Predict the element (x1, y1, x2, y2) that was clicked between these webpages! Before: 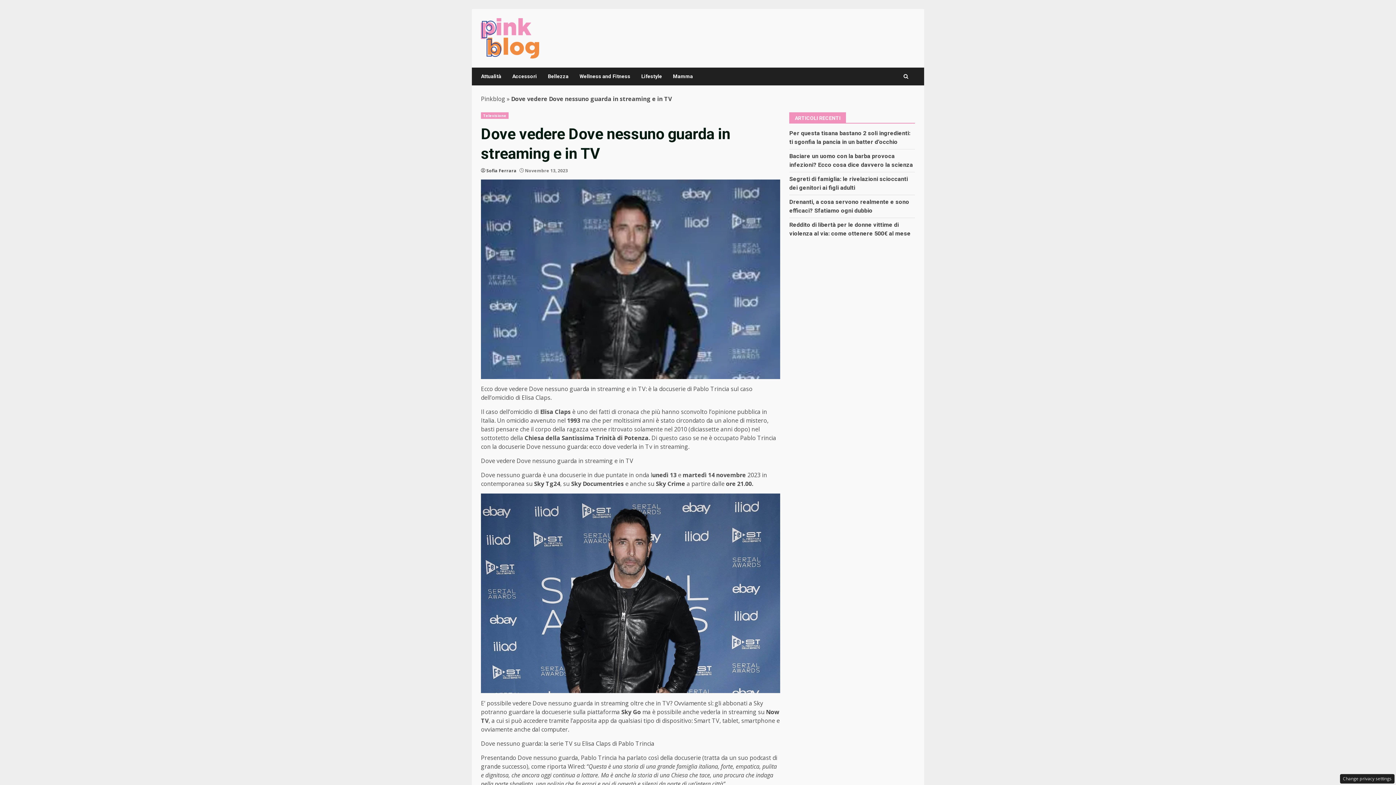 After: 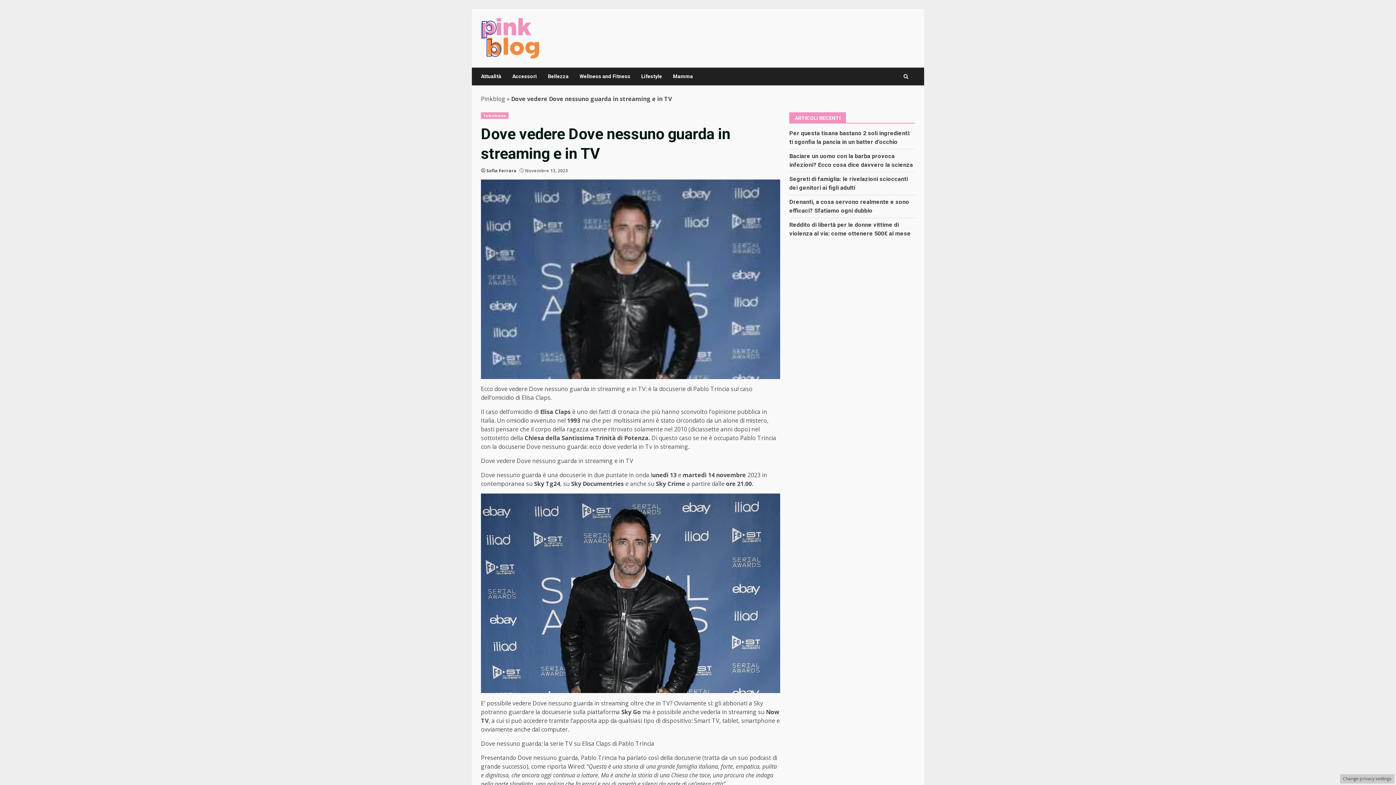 Action: label: Change privacy settings bbox: (1340, 774, 1394, 784)